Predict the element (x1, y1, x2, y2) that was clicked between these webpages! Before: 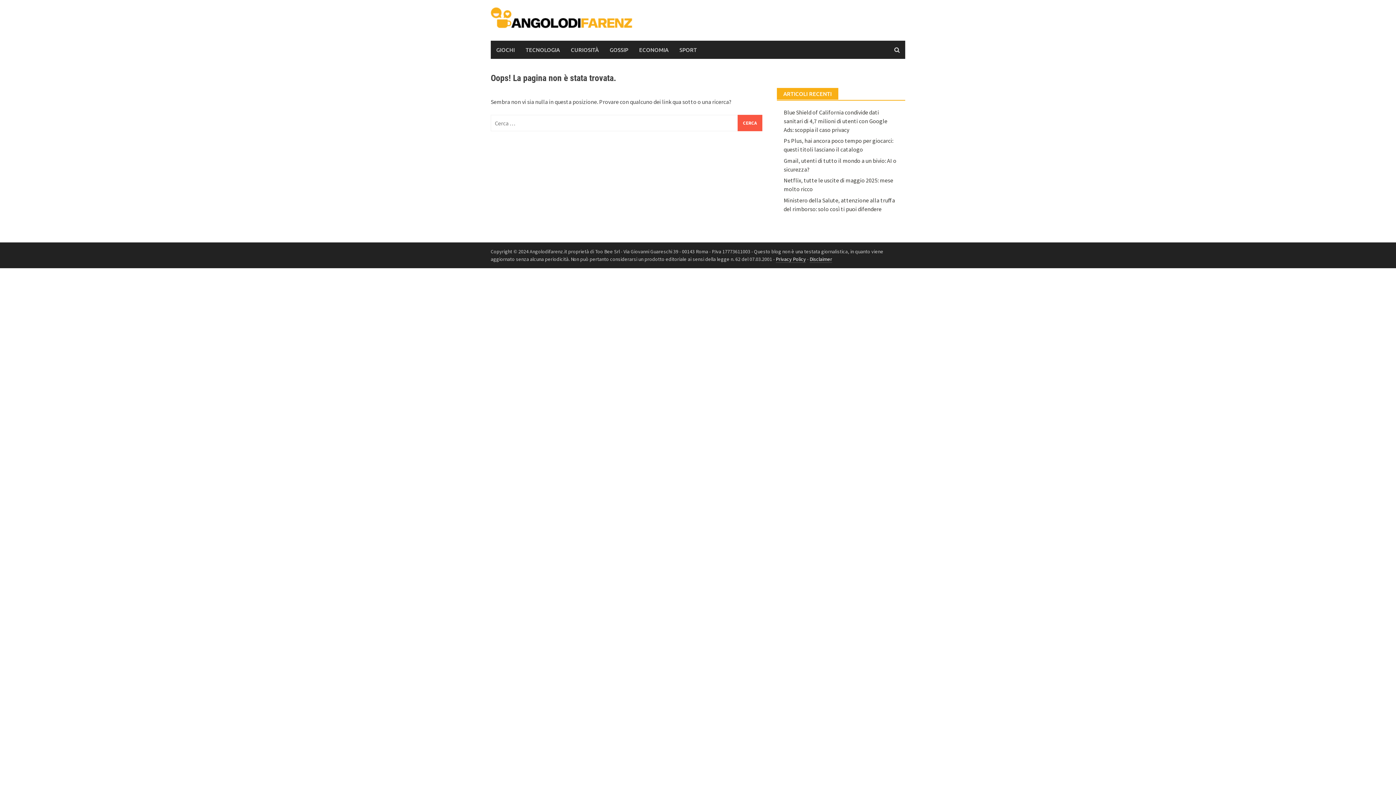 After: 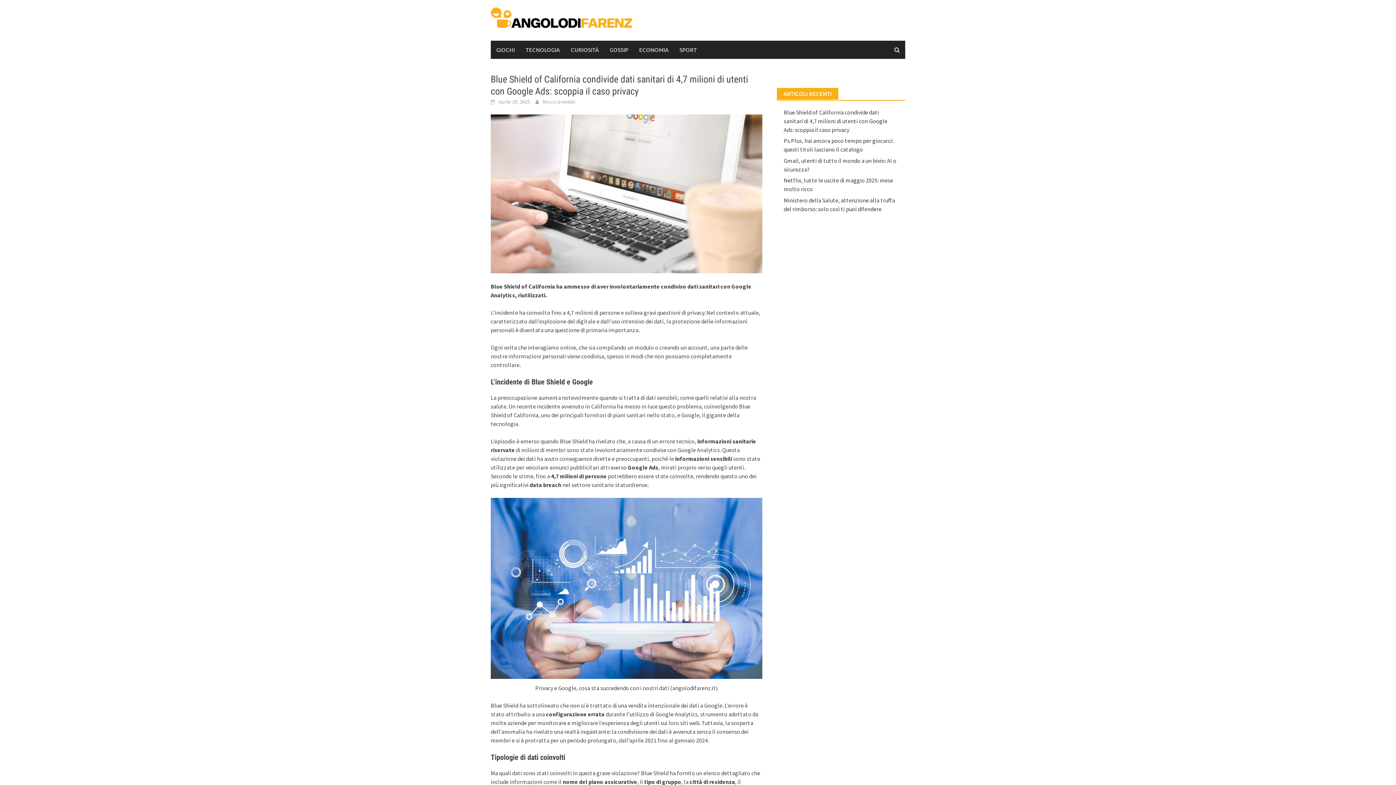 Action: bbox: (783, 108, 887, 133) label: Blue Shield of California condivide dati sanitari di 4,7 milioni di utenti con Google Ads: scoppia il caso privacy